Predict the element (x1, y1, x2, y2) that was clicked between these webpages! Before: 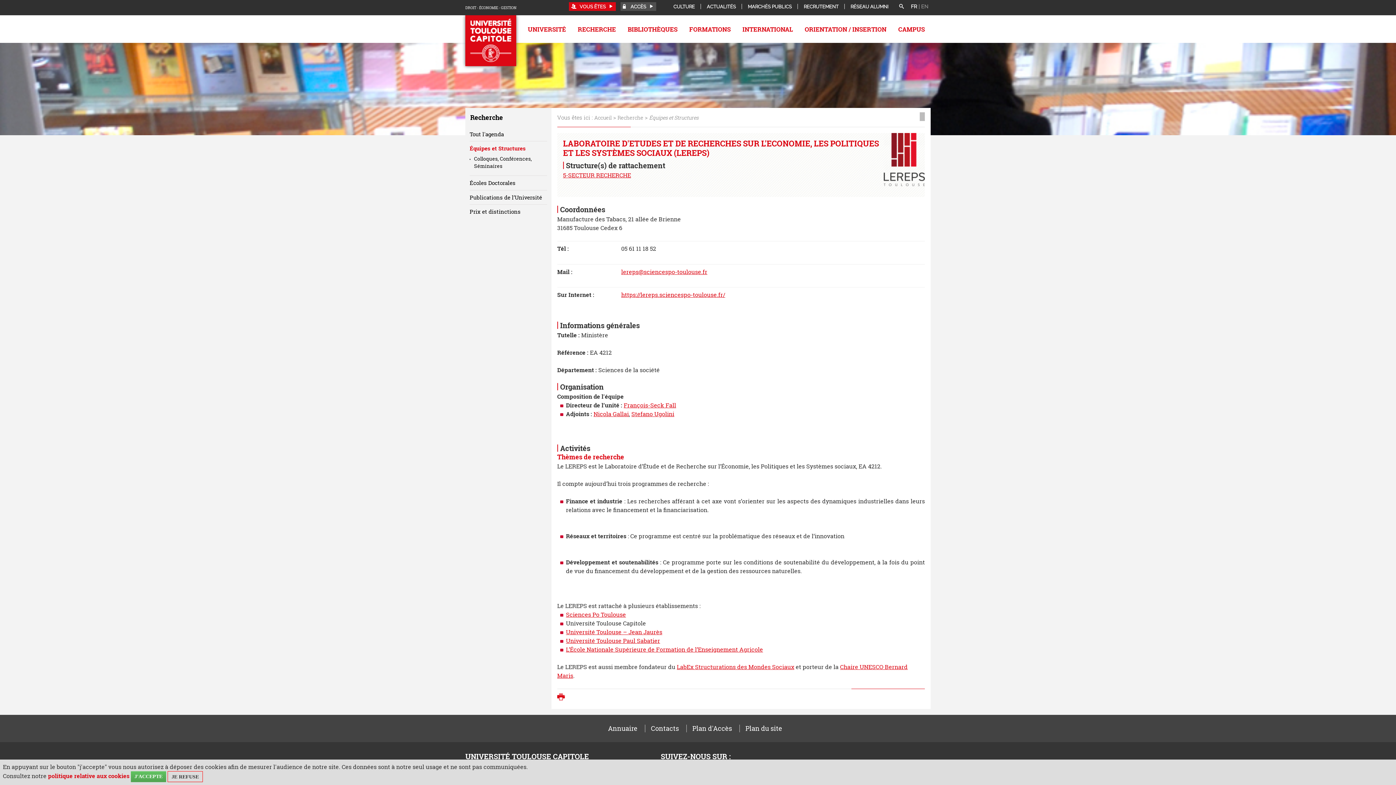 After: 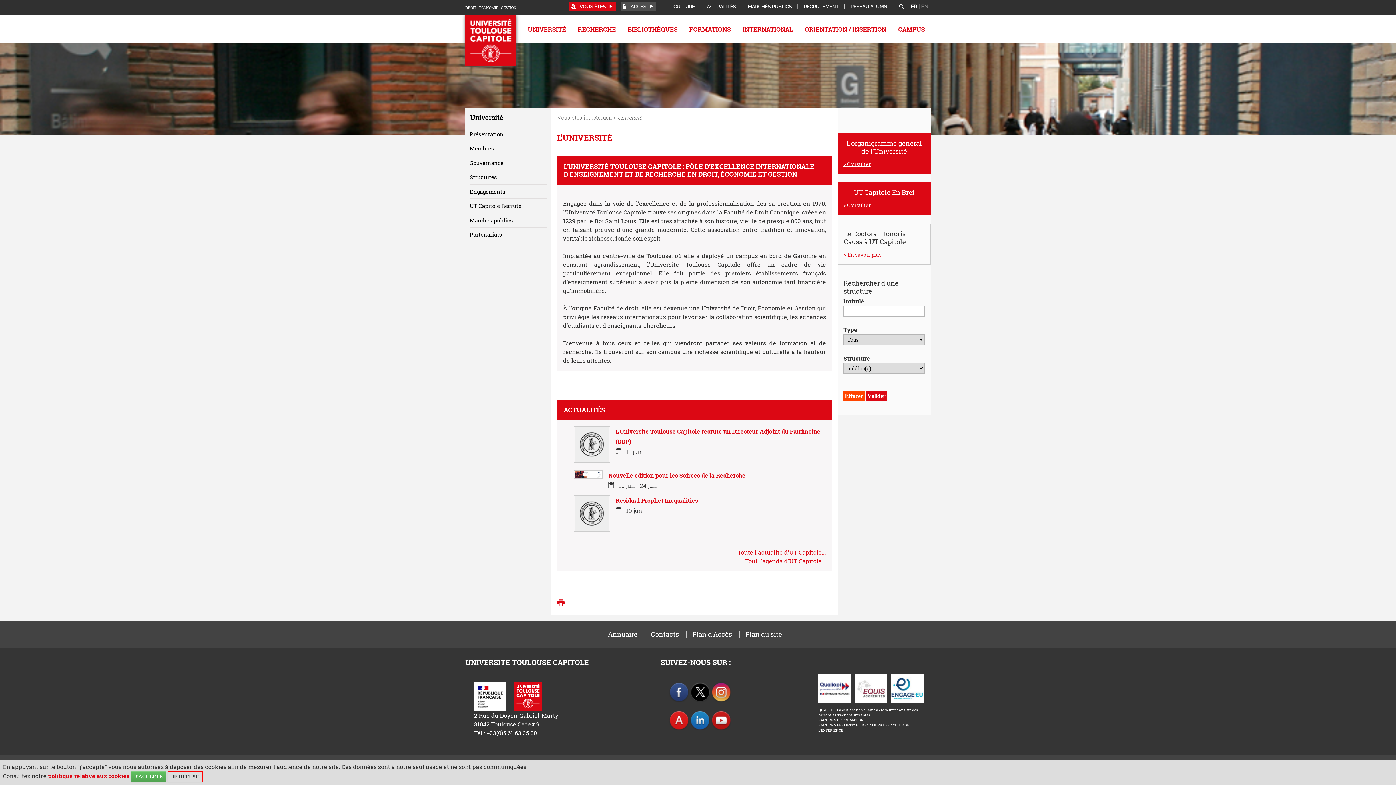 Action: label: UNIVERSITÉ bbox: (522, 15, 572, 42)